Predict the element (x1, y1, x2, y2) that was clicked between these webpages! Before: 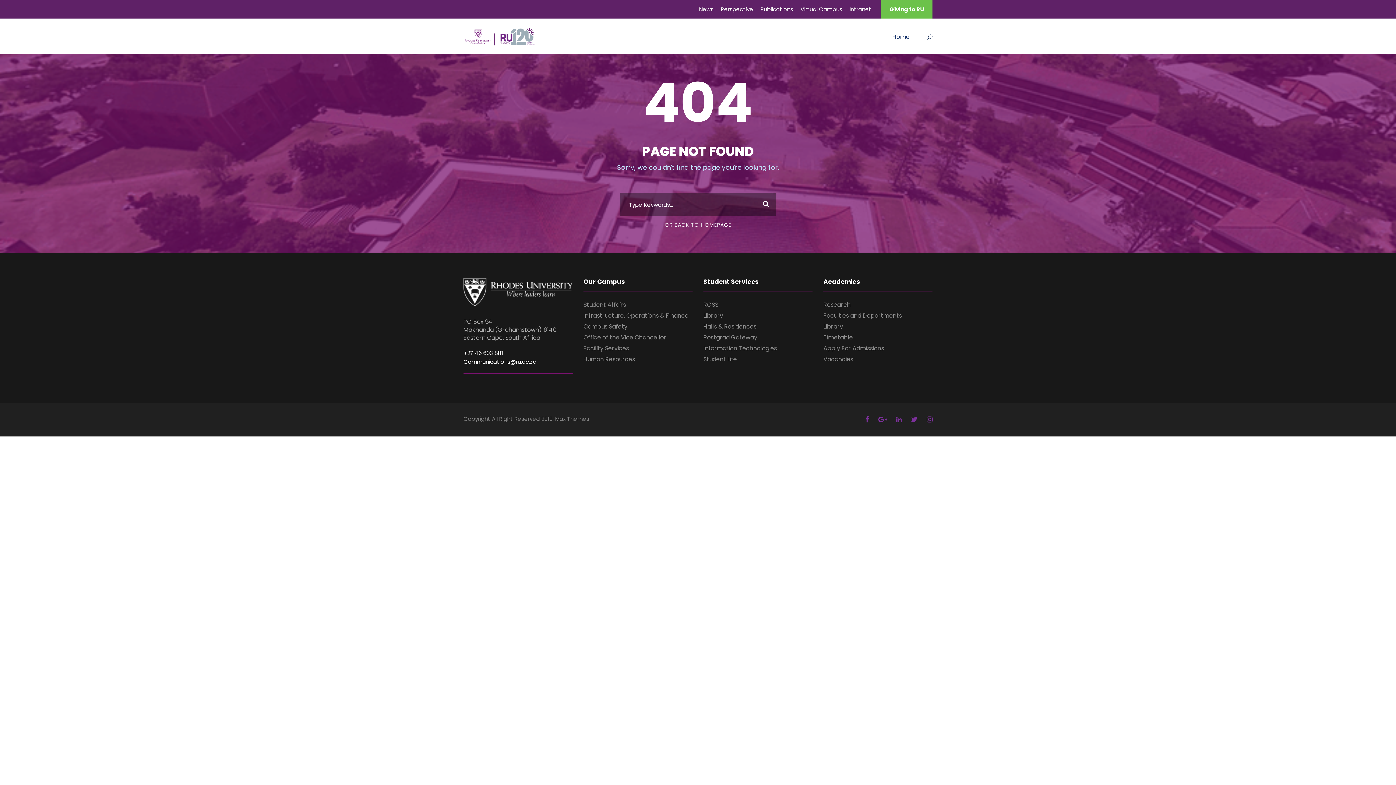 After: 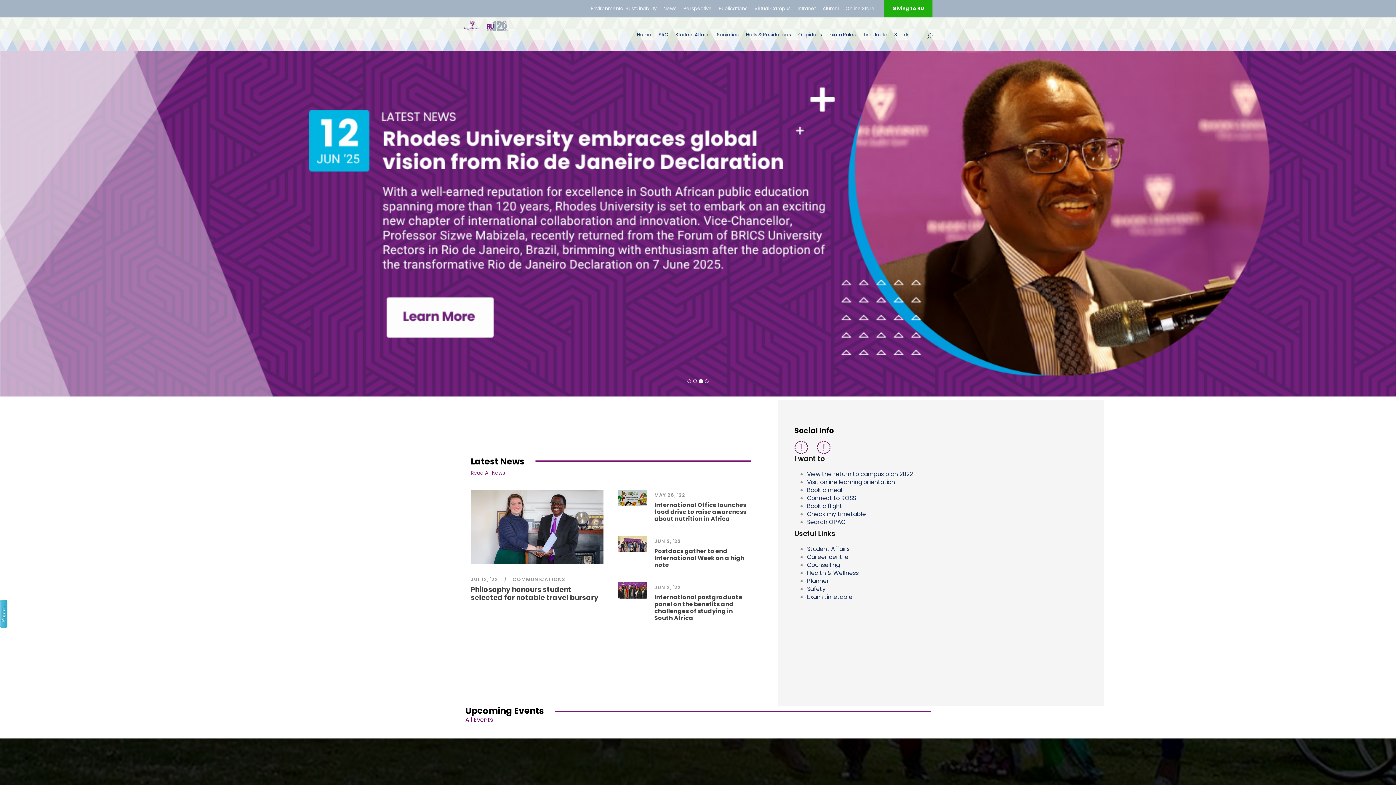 Action: label: Student Life bbox: (703, 355, 737, 363)